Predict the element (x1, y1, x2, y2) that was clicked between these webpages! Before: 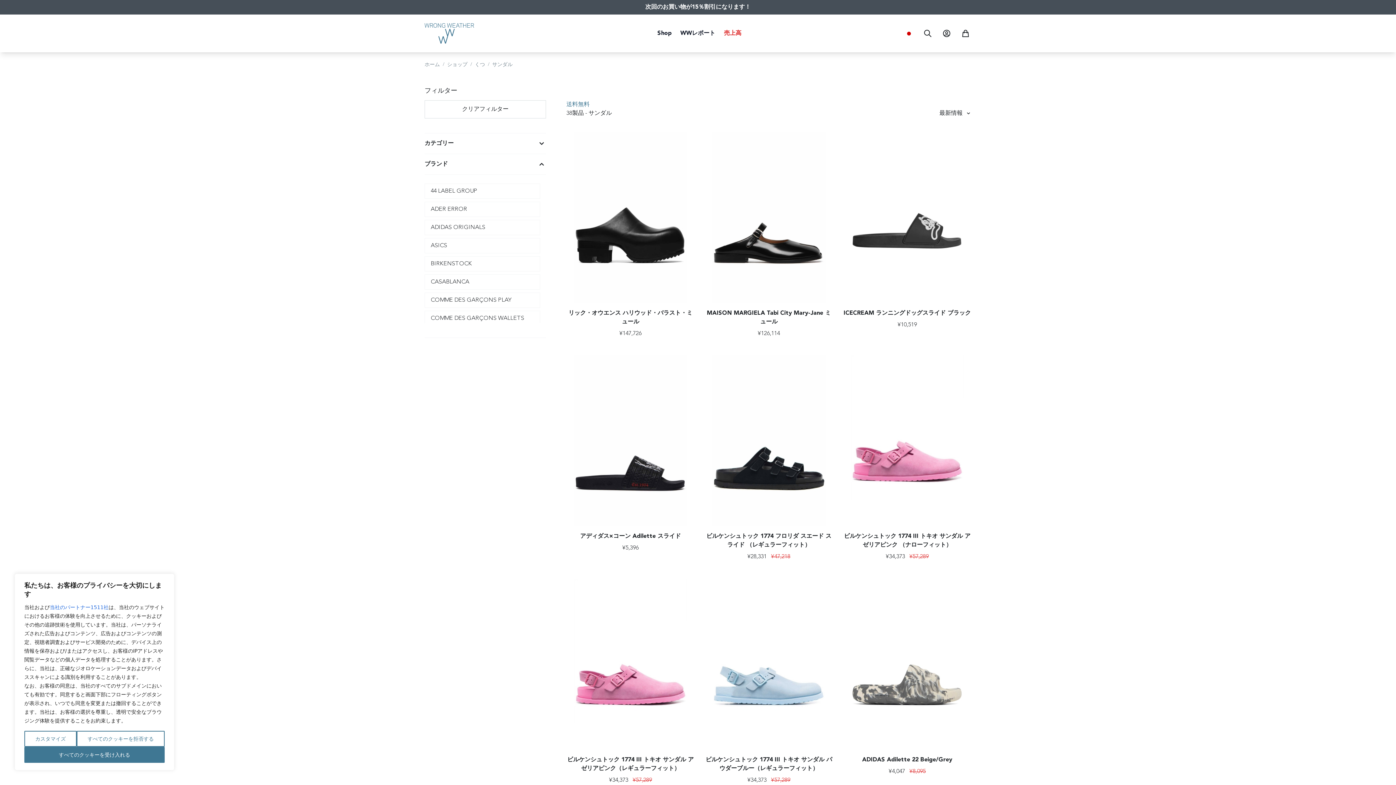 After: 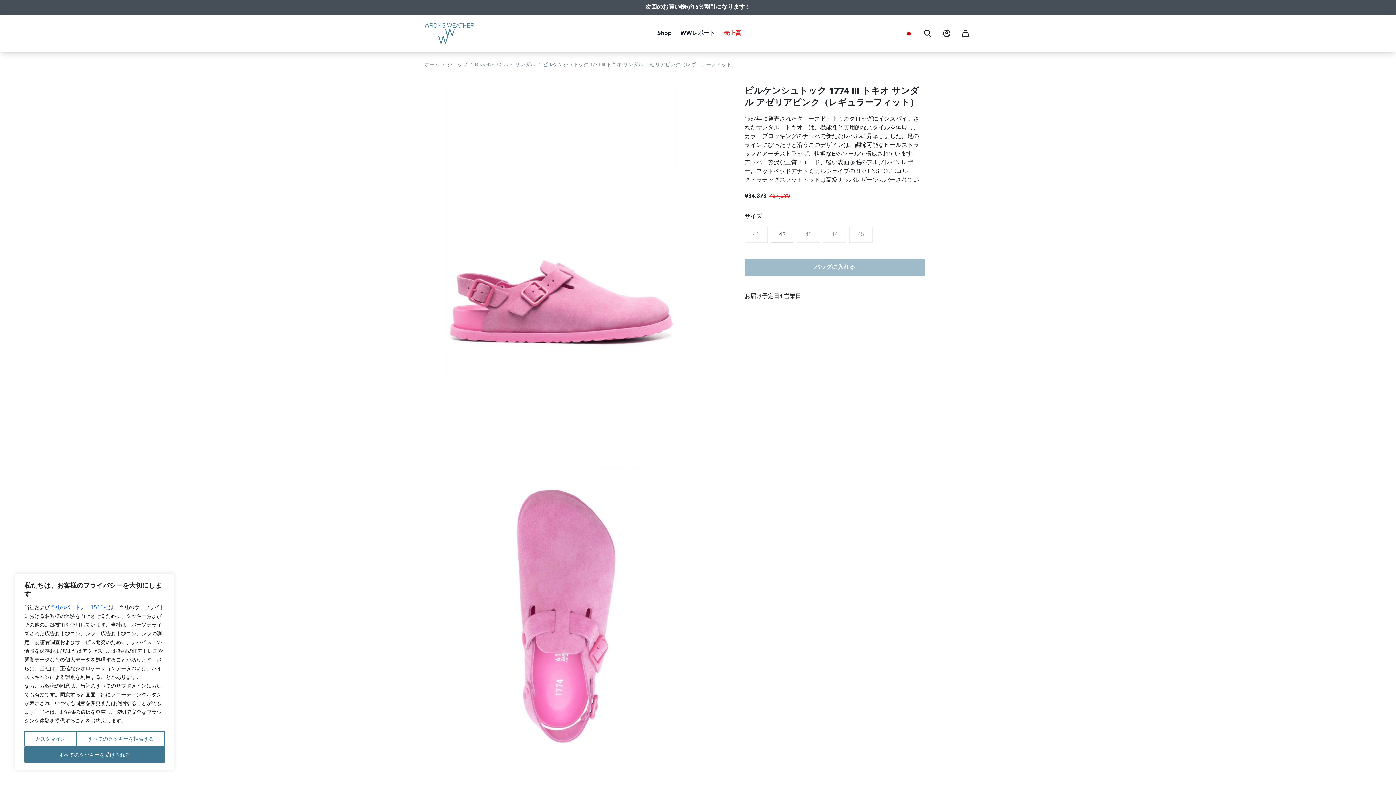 Action: bbox: (566, 755, 694, 773) label: ビルケンシュトック 1774 III トキオ サンダル アゼリアピンク（レギュラーフィット）